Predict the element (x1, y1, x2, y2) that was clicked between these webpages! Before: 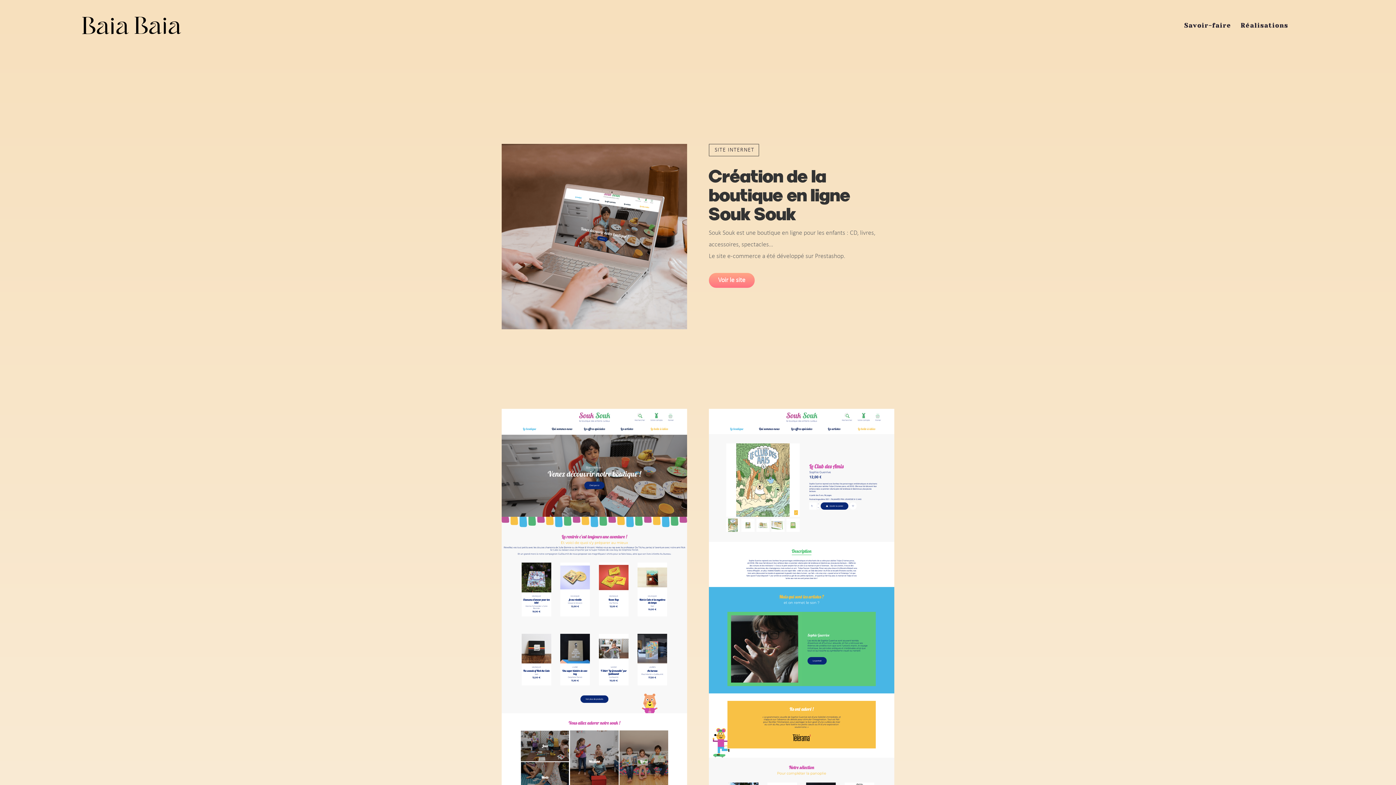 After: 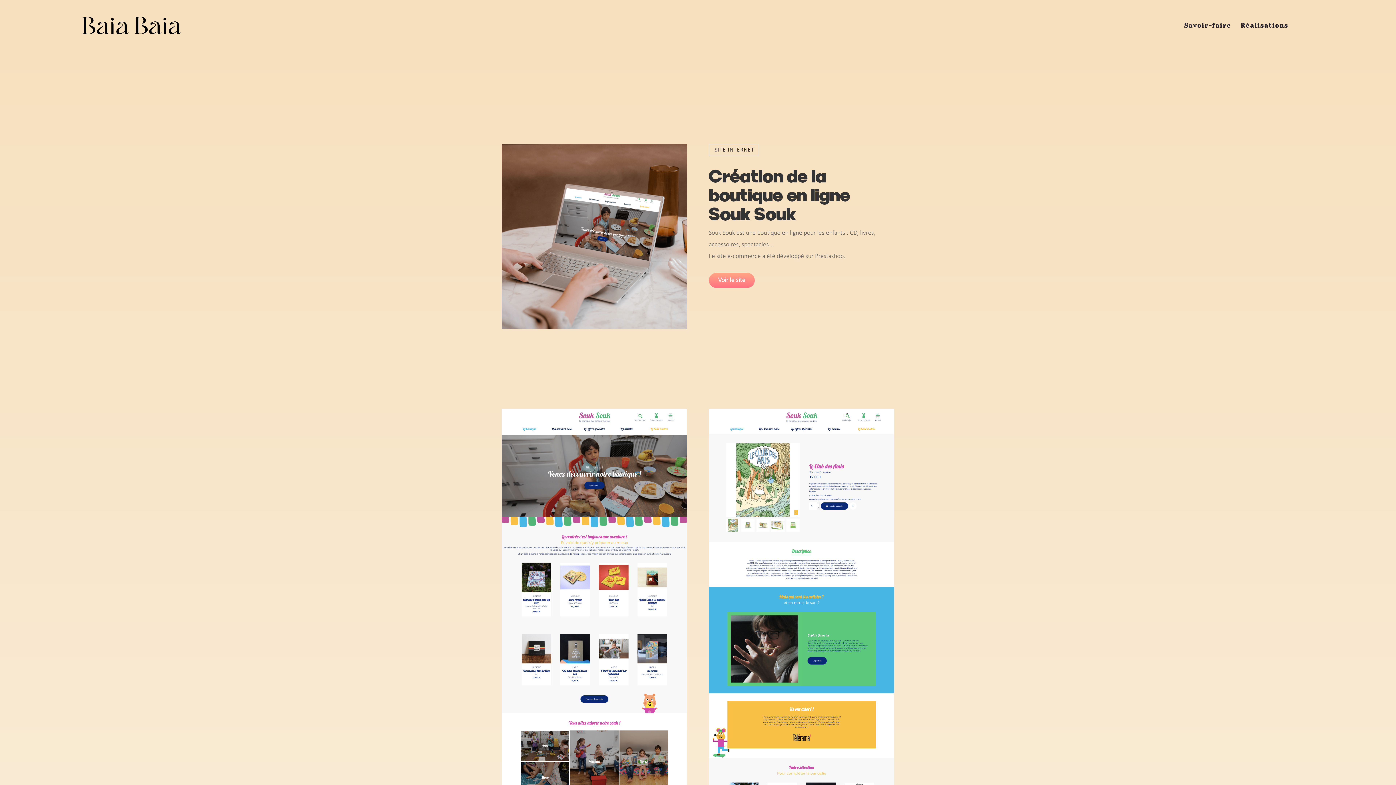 Action: bbox: (708, 165, 850, 223) label: Création de la boutique en ligne Souk Souk